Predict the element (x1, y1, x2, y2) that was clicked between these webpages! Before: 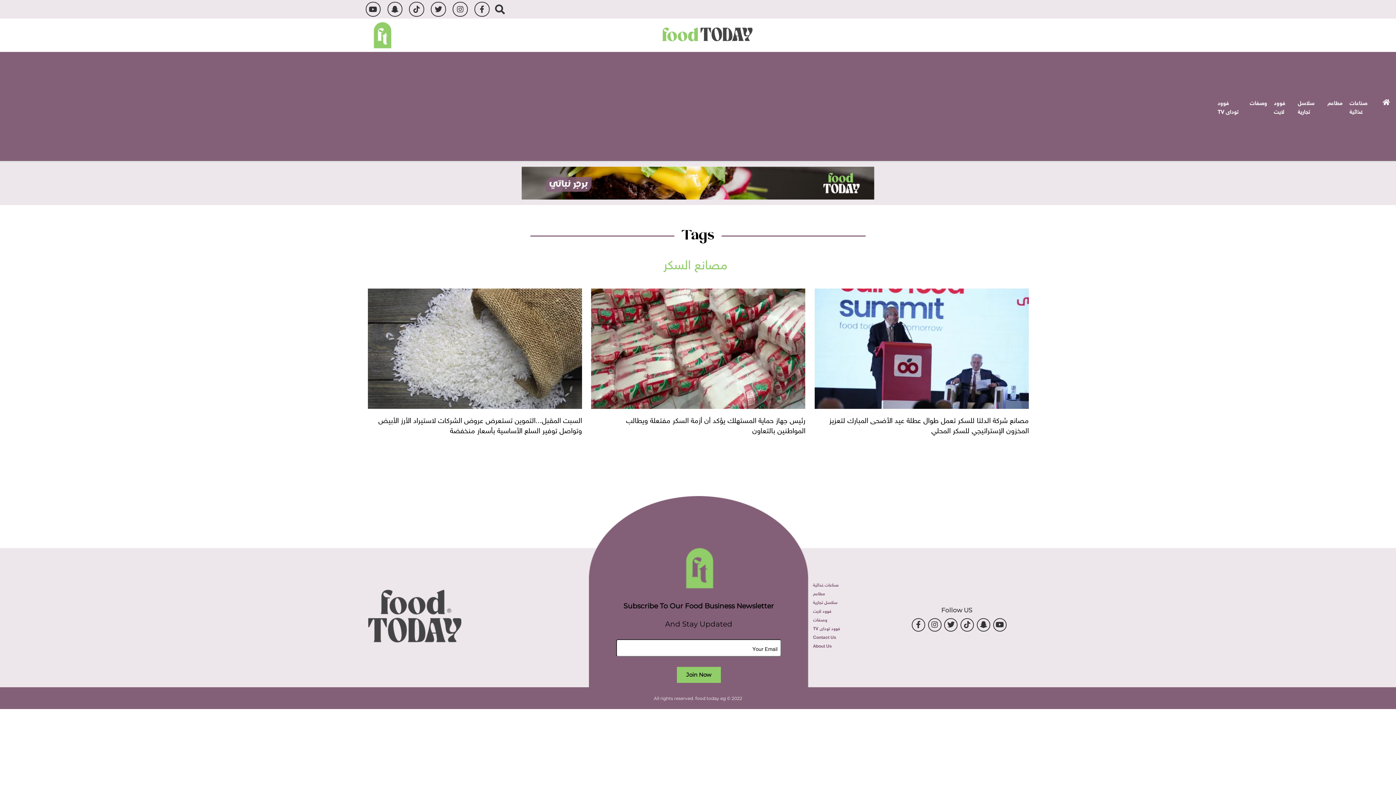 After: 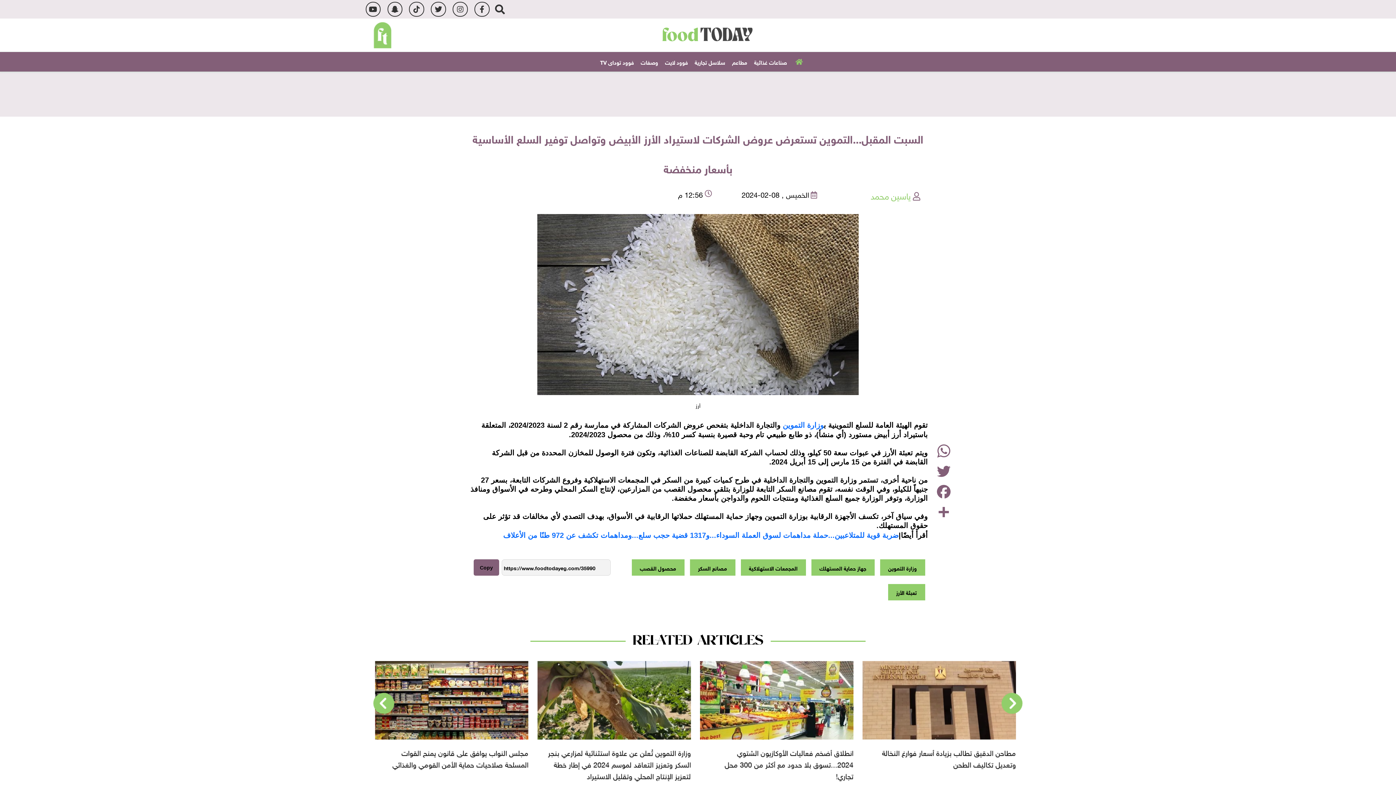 Action: label: السبت المقبل...التموين تستعرض عروض الشركات لاستيراد الأرز الأبيض وتواصل توفير السلع الأساسية بأسعار منخفضة bbox: (367, 412, 582, 437)